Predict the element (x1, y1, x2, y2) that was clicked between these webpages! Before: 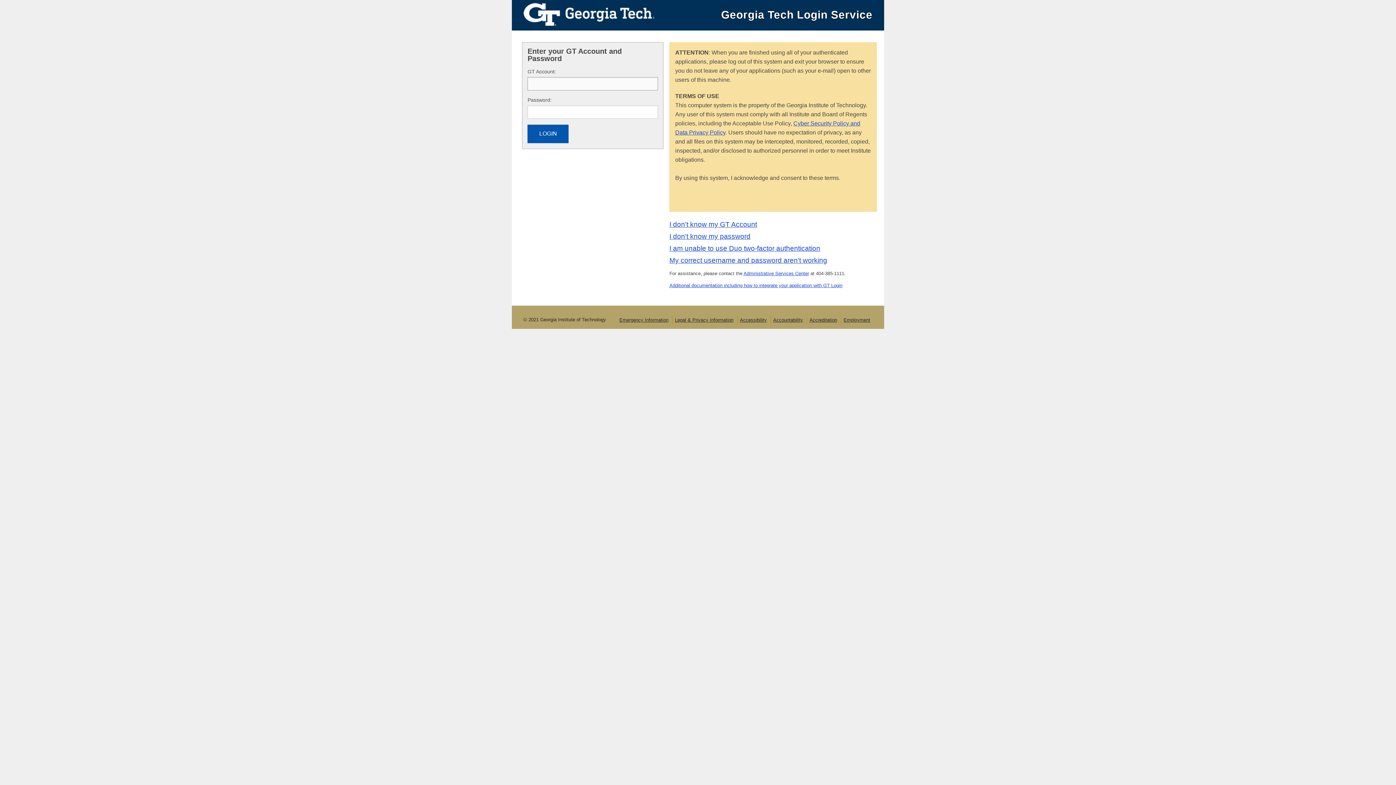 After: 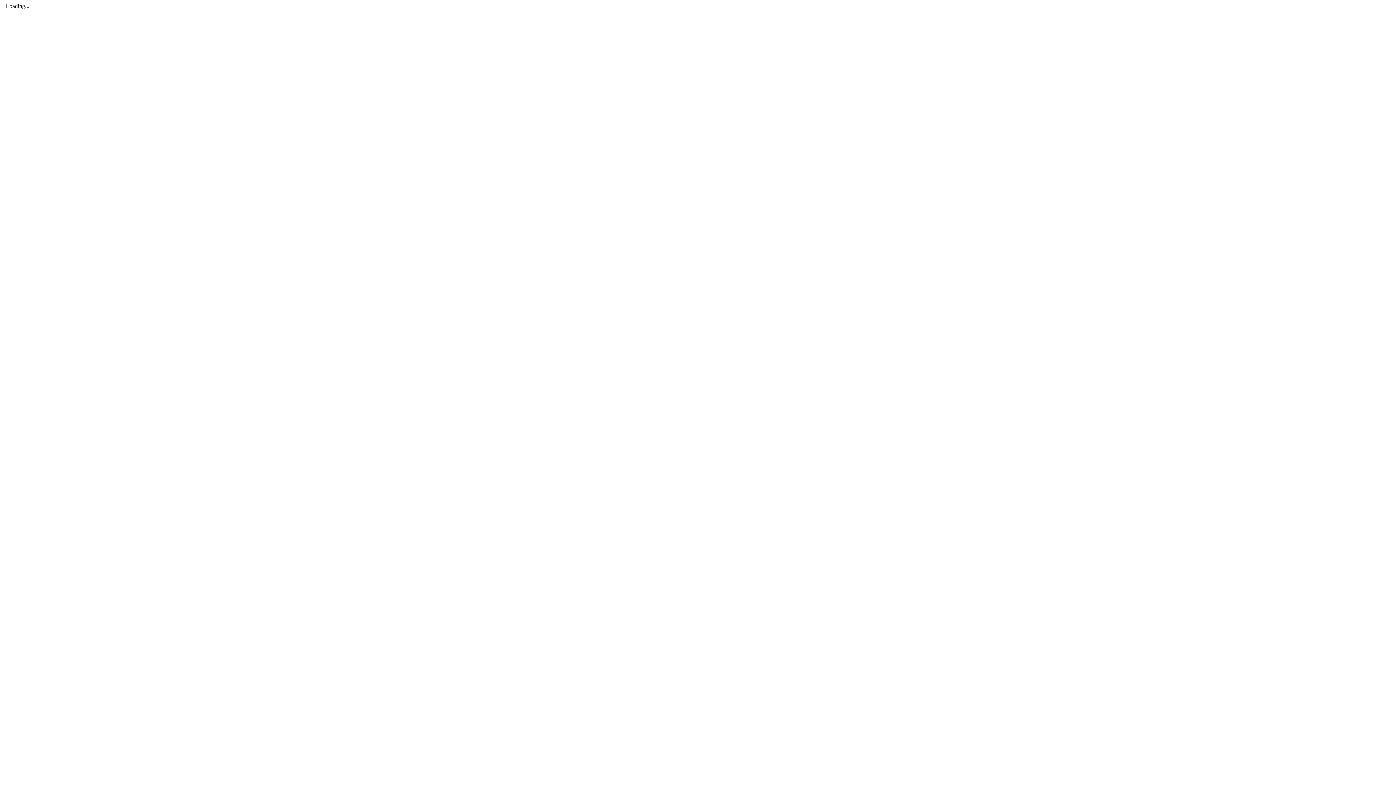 Action: bbox: (743, 270, 809, 276) label: Administrative Services Center